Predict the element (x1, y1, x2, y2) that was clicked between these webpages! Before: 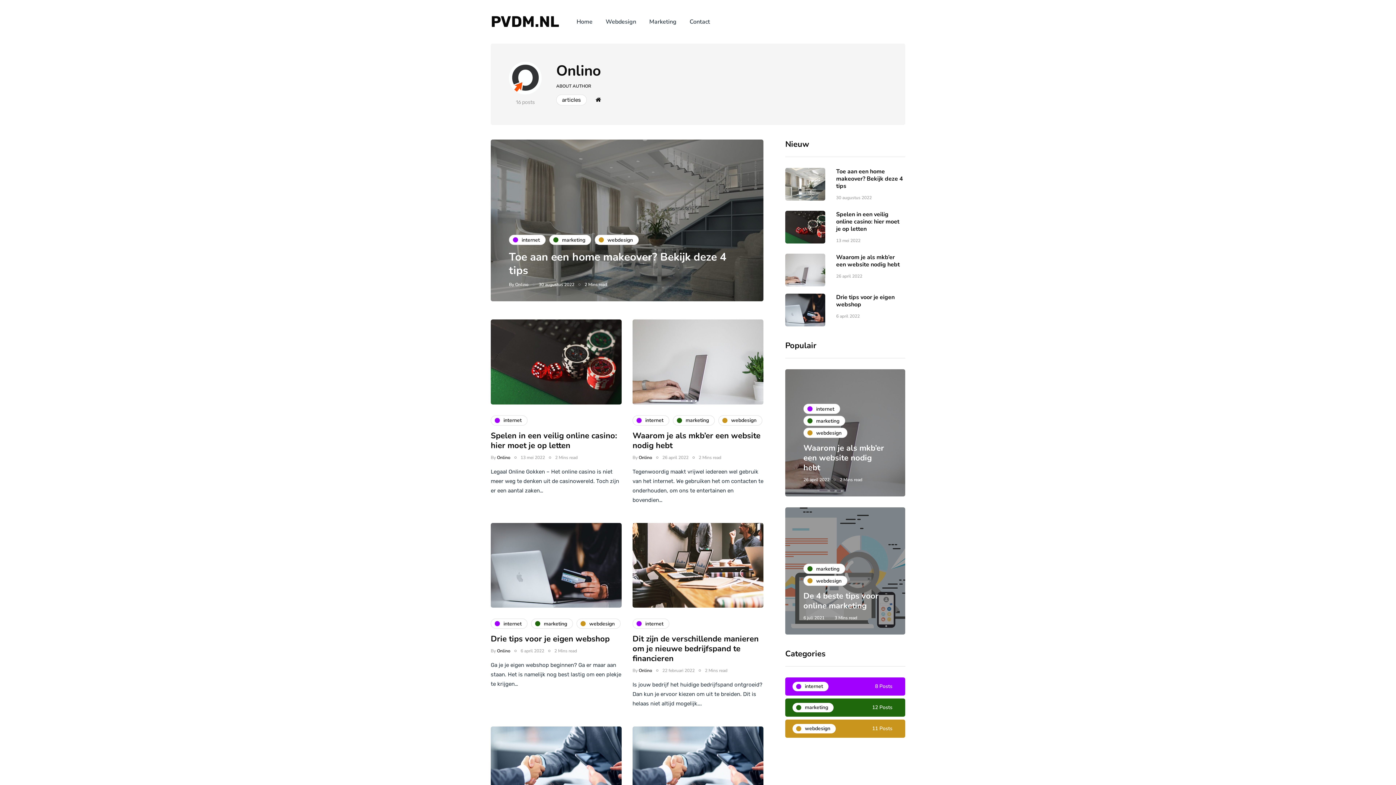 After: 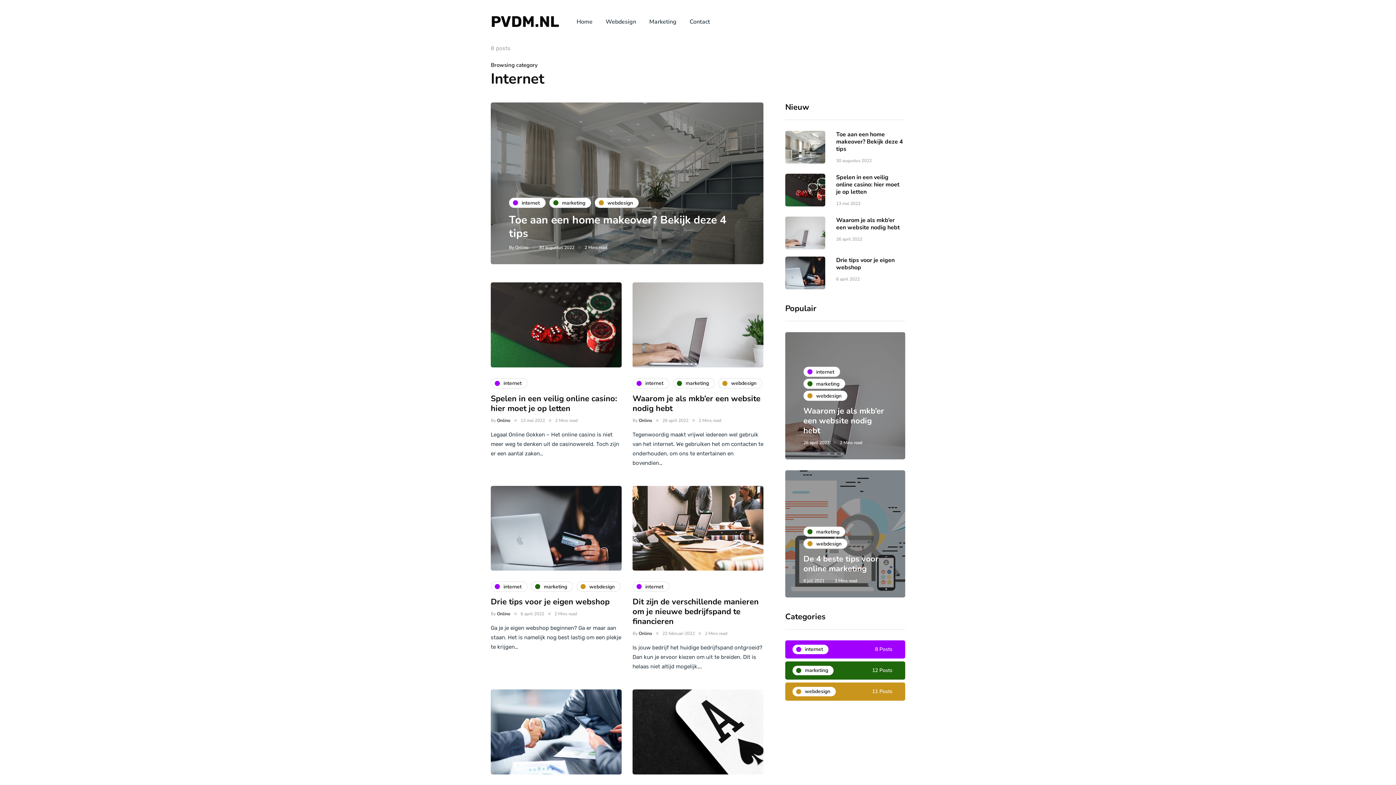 Action: bbox: (632, 618, 669, 629) label: internet